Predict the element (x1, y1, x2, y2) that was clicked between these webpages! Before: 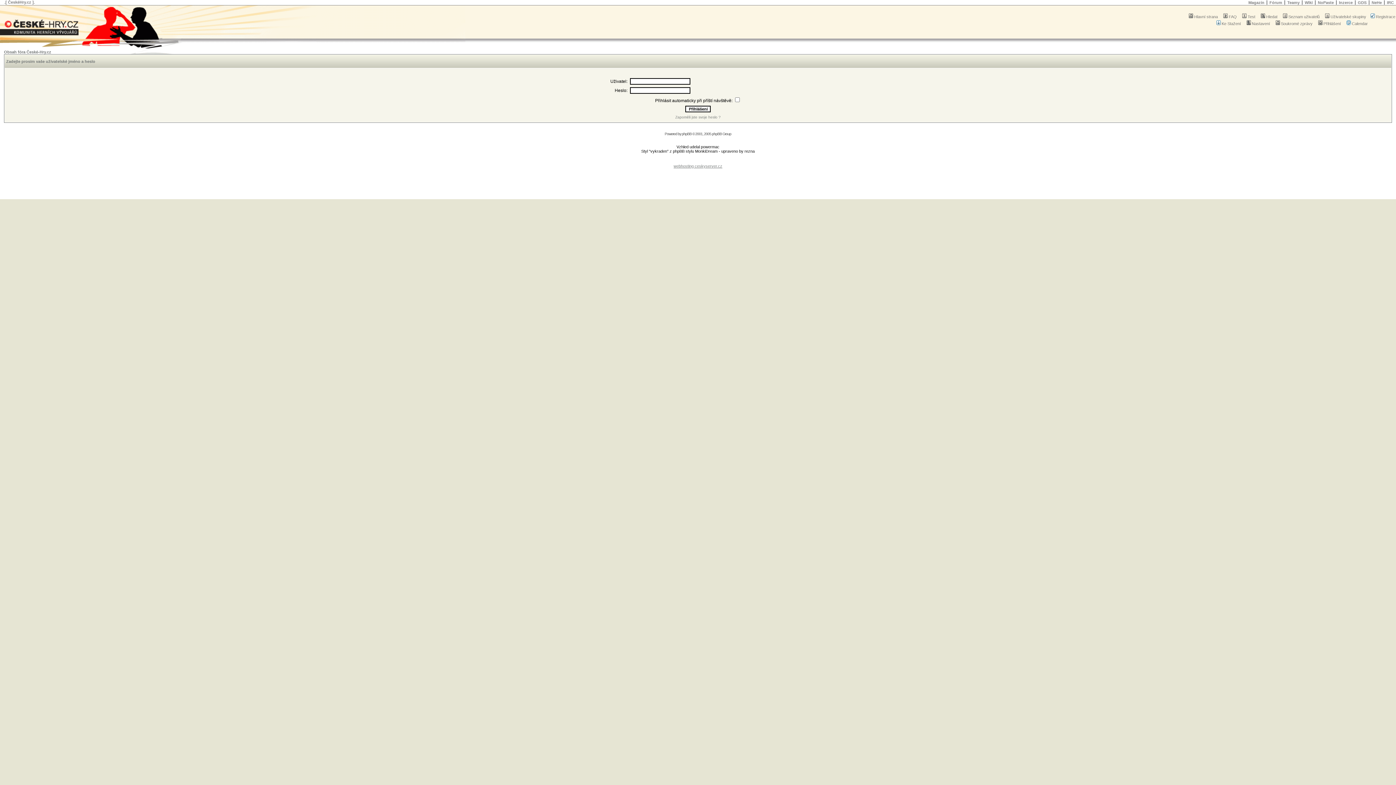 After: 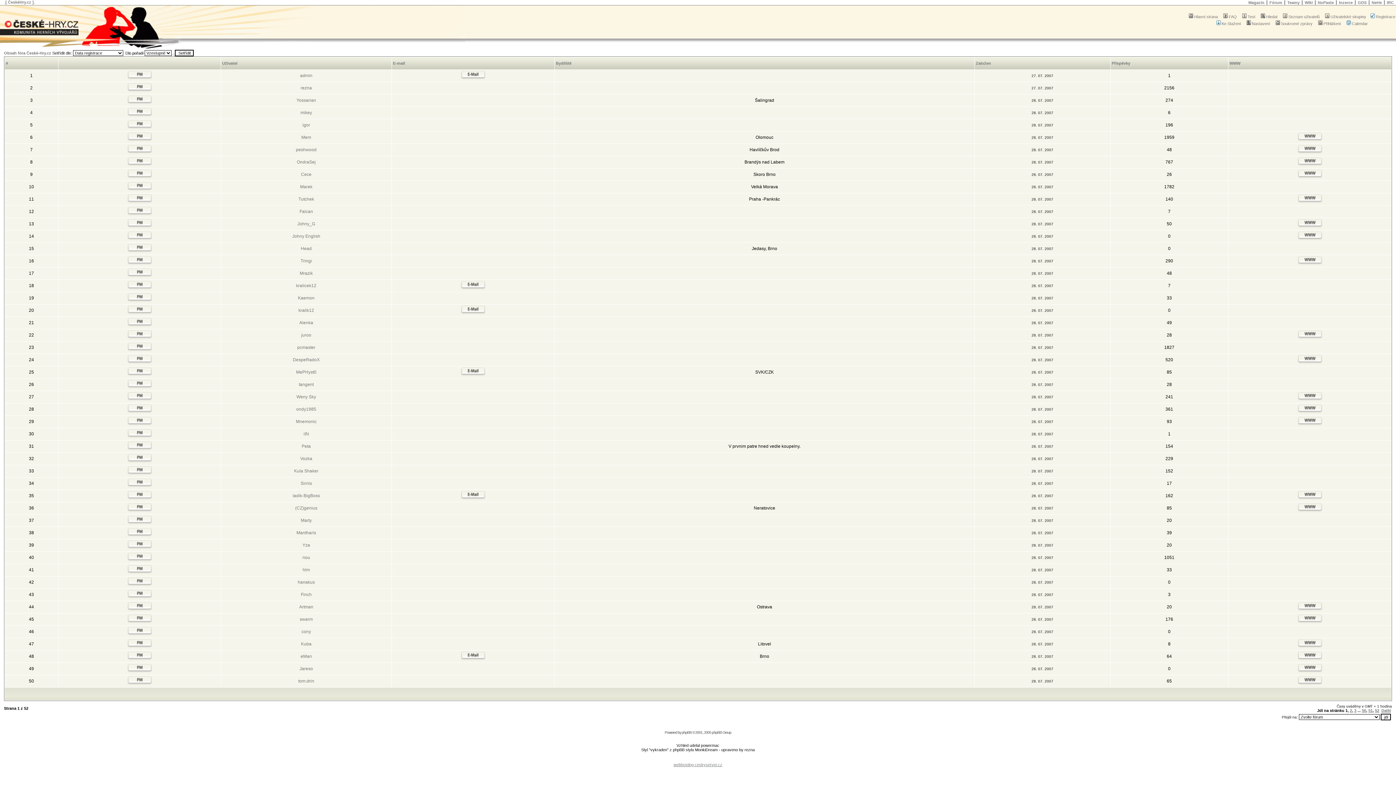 Action: label: Seznam uživatelů bbox: (1282, 14, 1320, 18)